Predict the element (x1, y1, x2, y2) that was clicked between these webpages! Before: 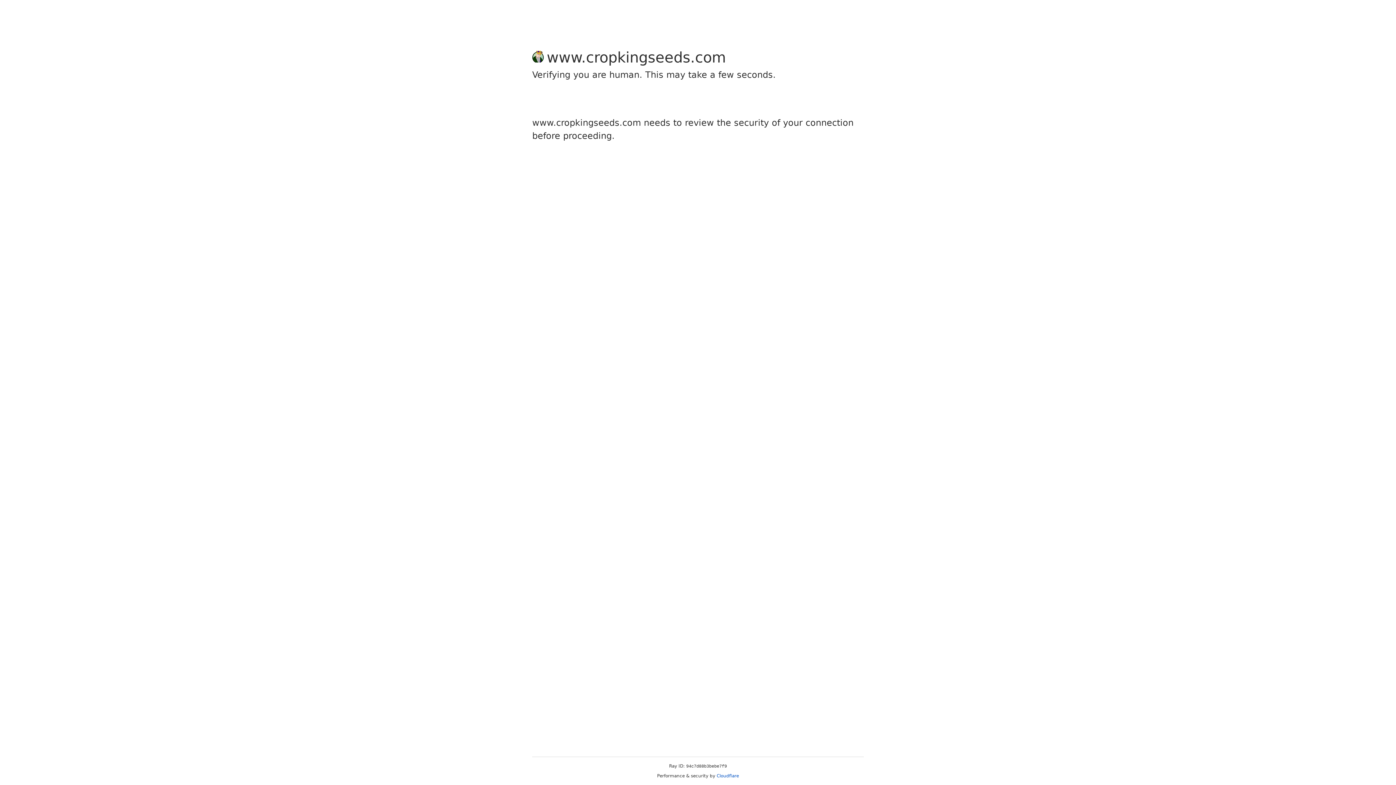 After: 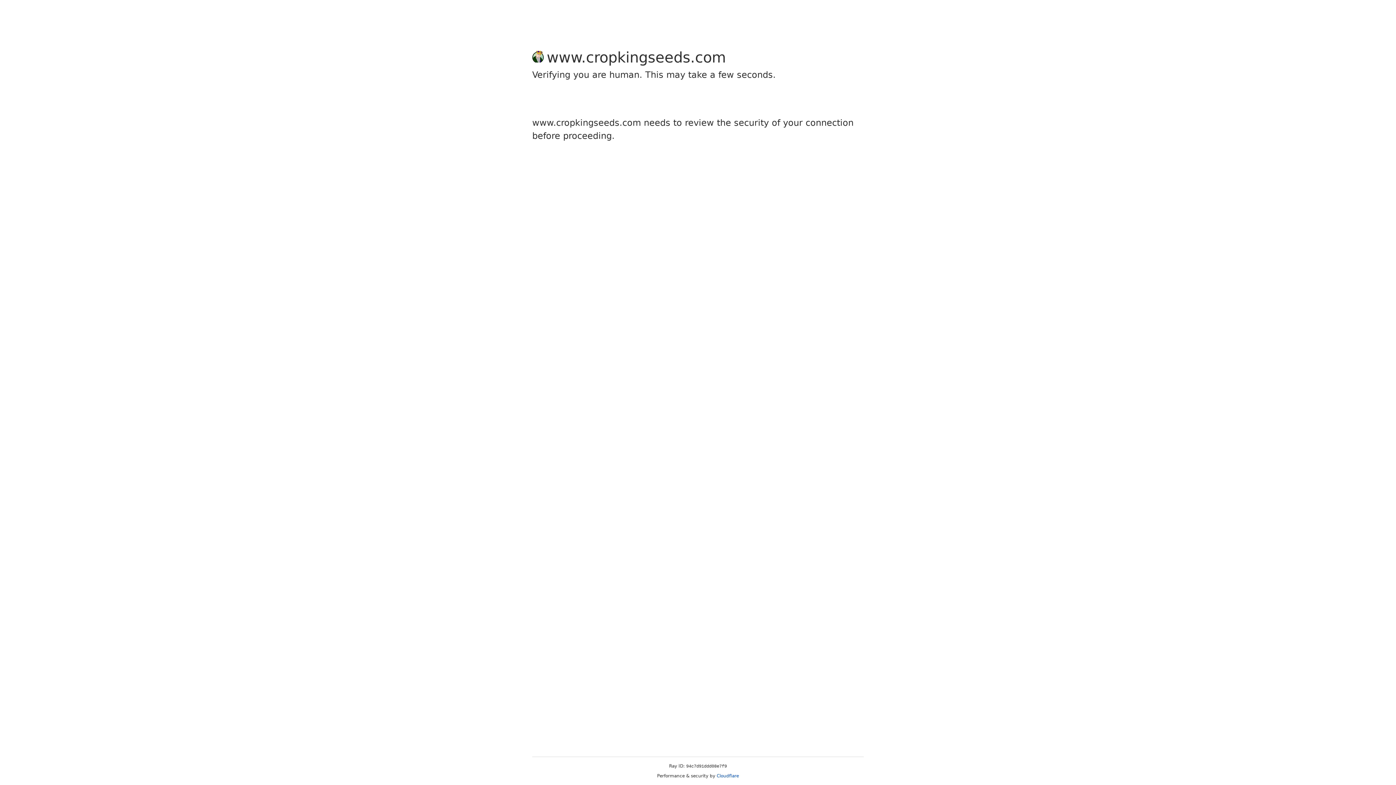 Action: bbox: (716, 773, 739, 778) label: Cloudflare